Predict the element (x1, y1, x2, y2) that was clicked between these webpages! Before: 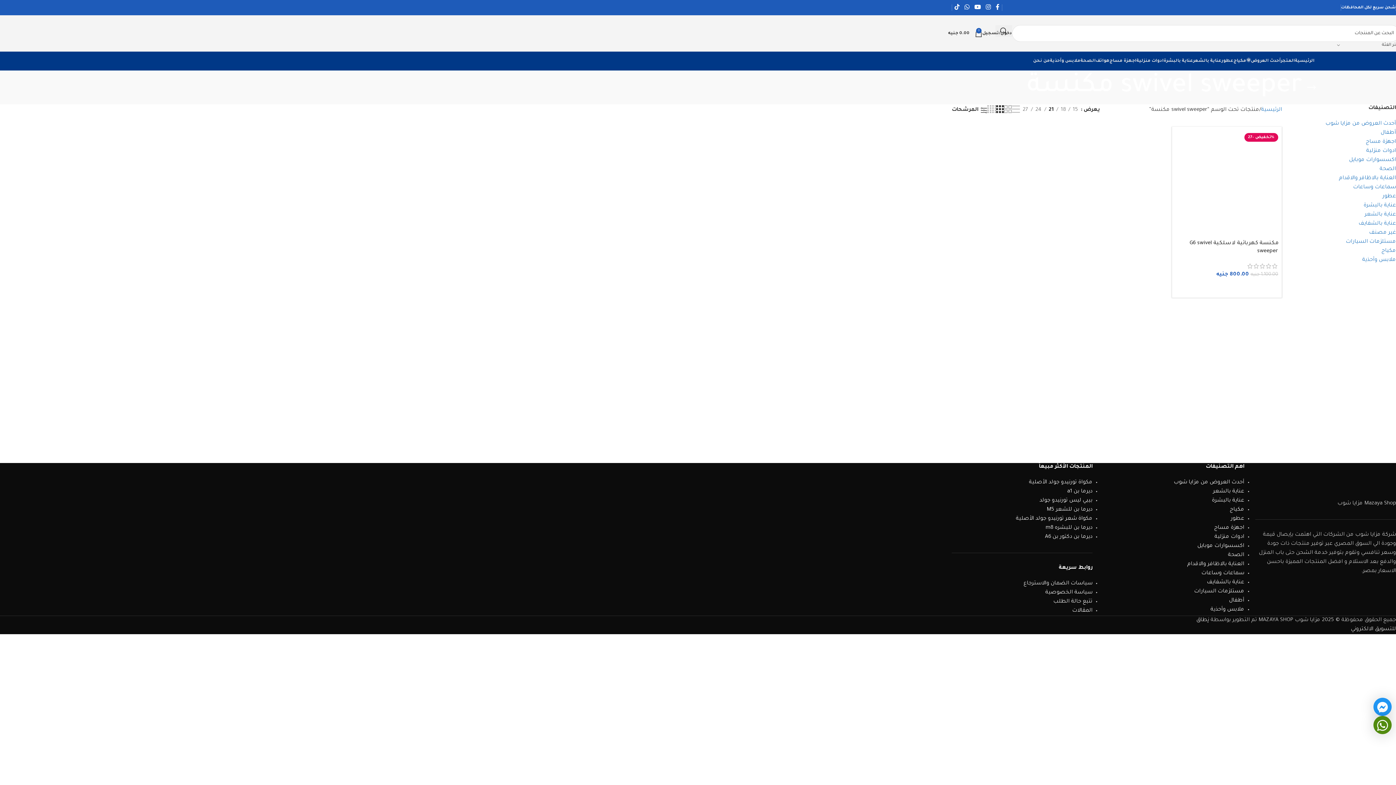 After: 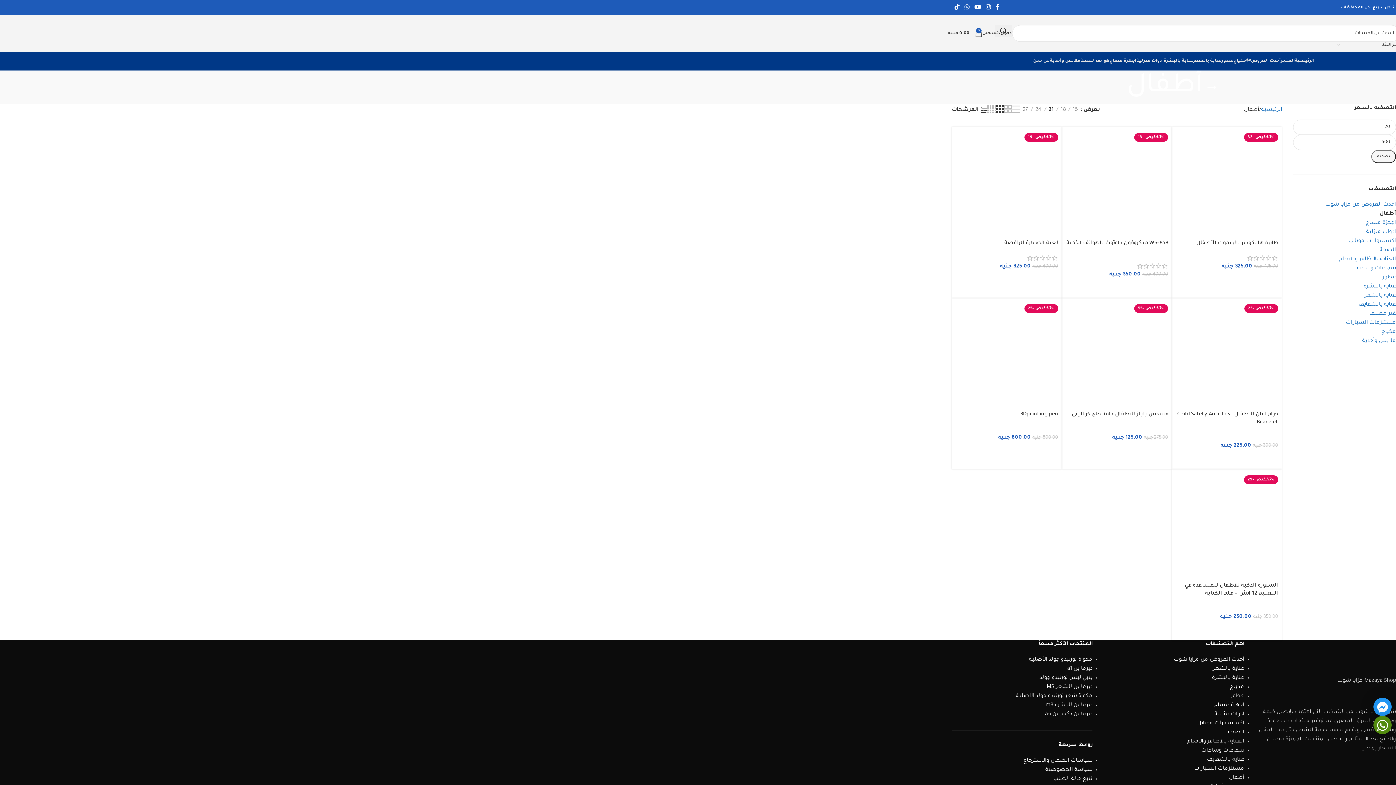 Action: bbox: (1293, 128, 1396, 137) label: أطفال